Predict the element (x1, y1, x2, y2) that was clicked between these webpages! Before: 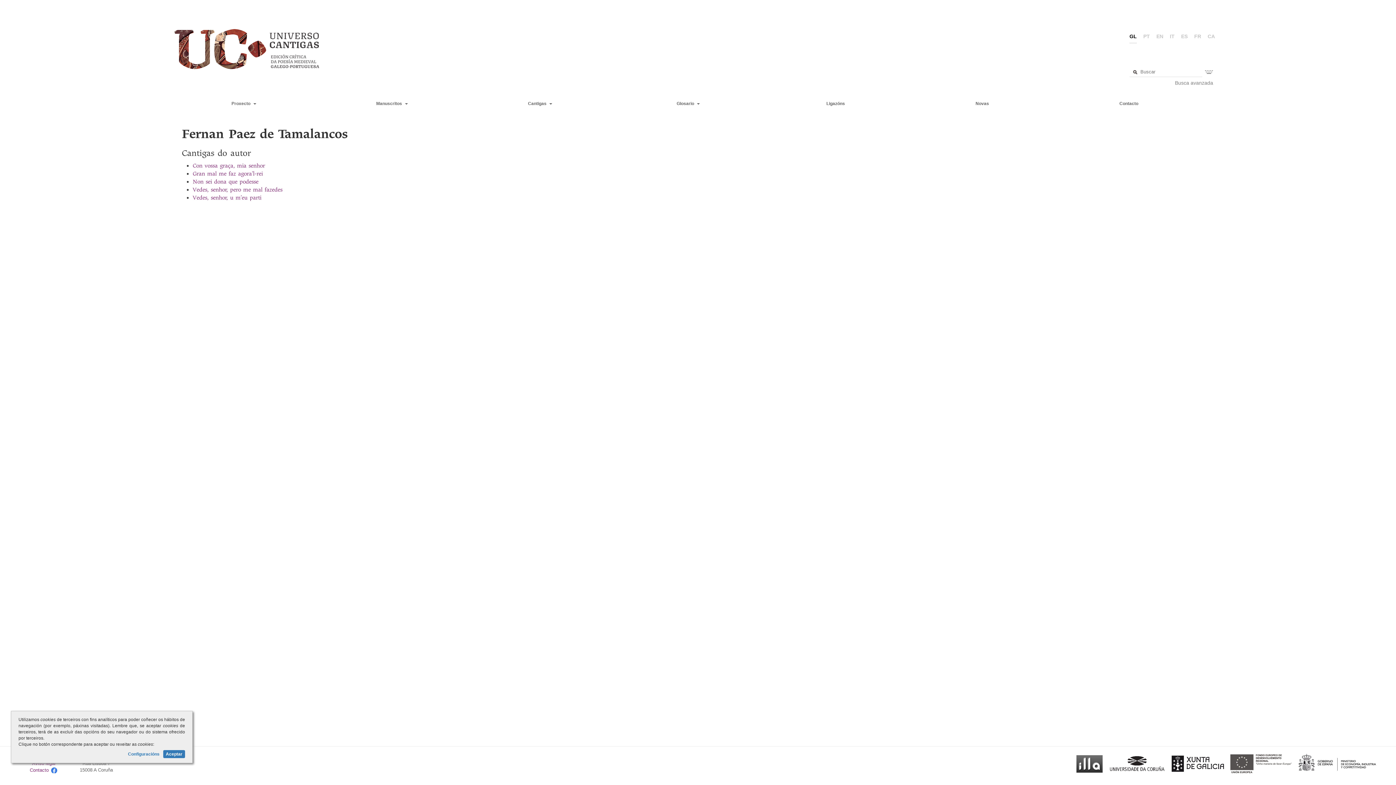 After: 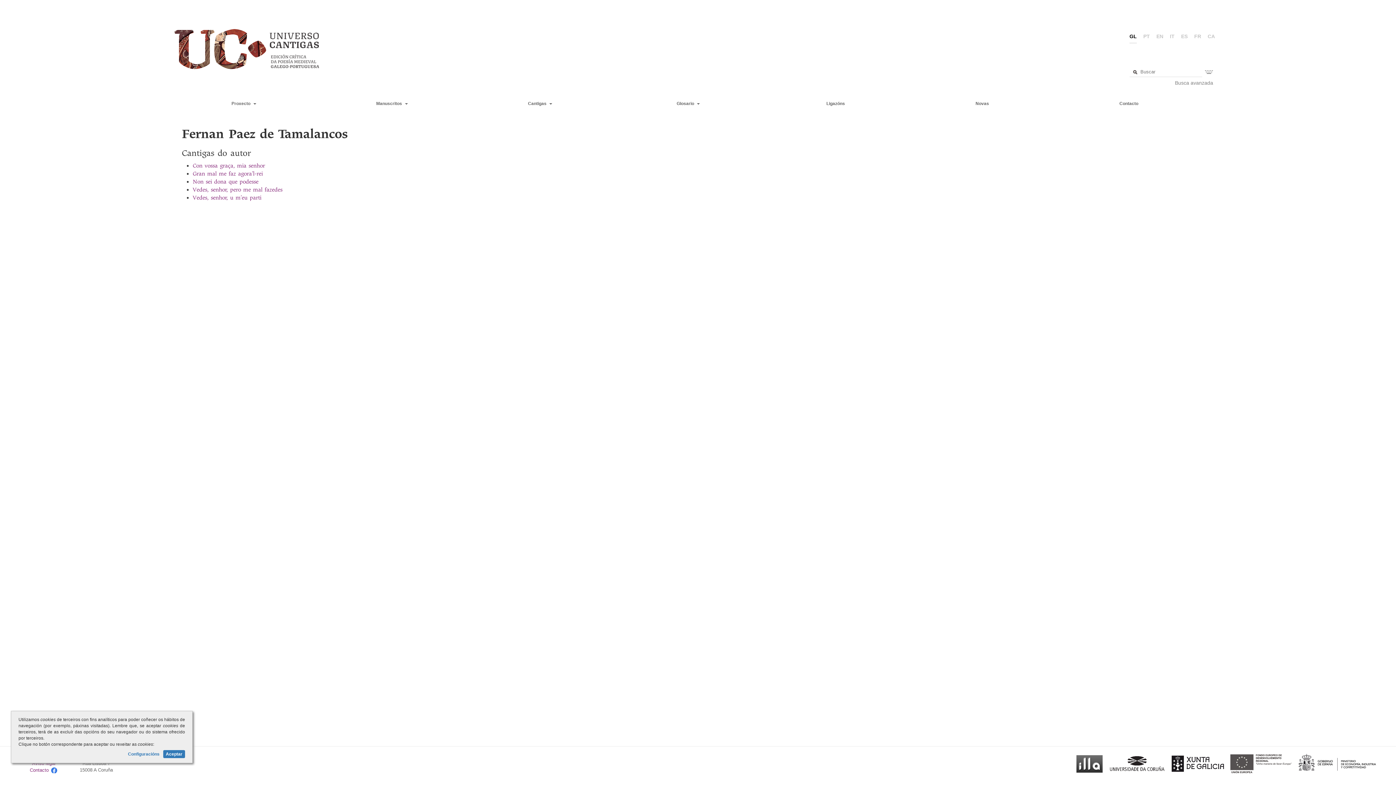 Action: bbox: (1229, 760, 1292, 766)